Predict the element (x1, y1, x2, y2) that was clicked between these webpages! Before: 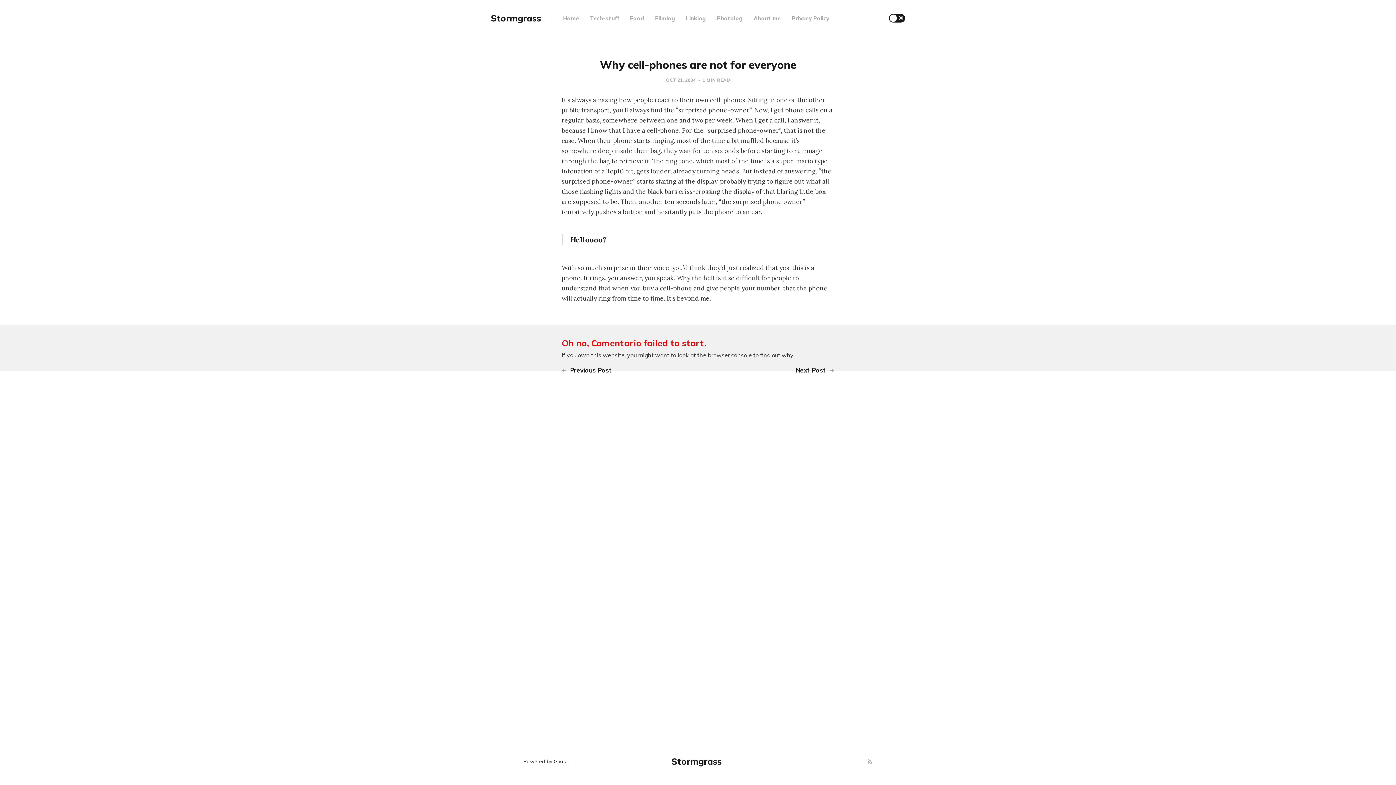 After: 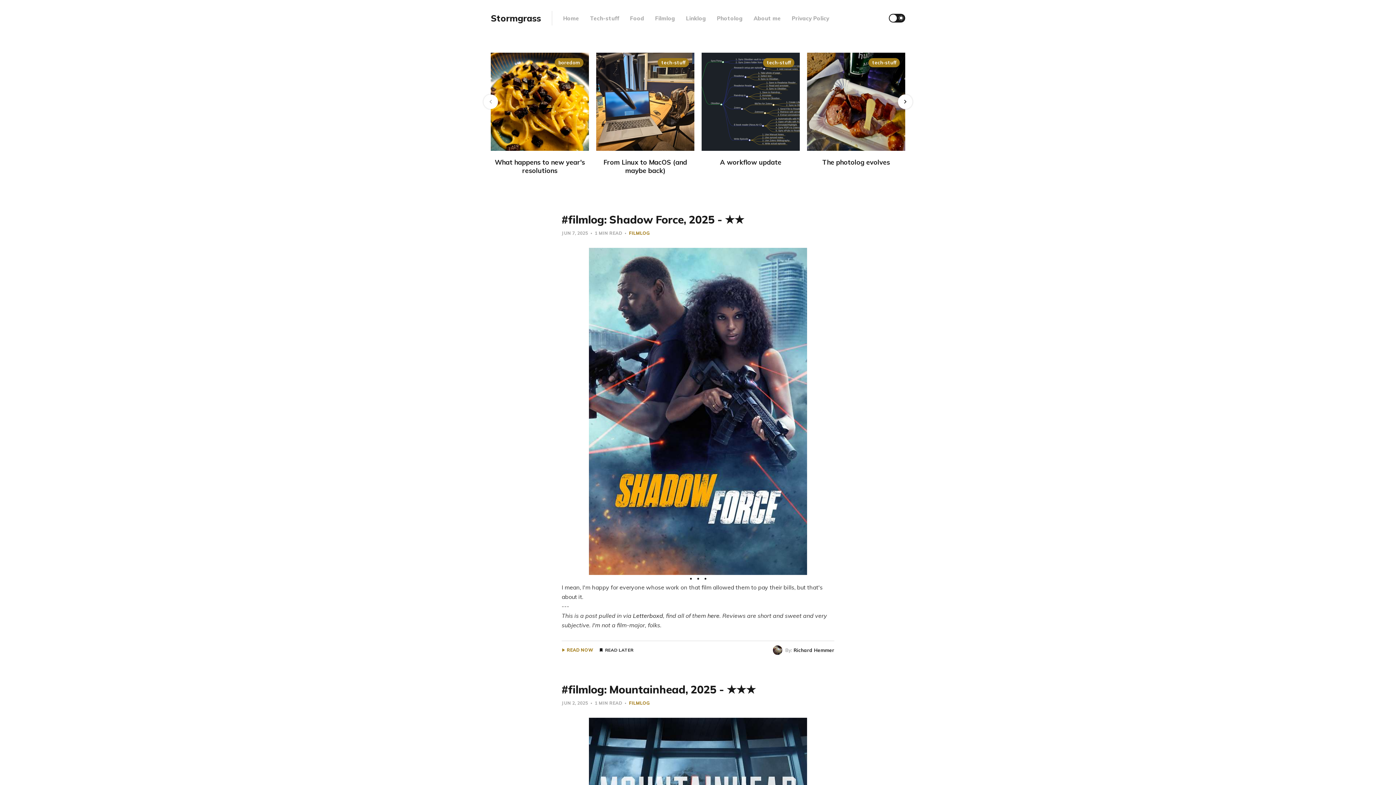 Action: label: Stormgrass bbox: (490, 11, 541, 25)